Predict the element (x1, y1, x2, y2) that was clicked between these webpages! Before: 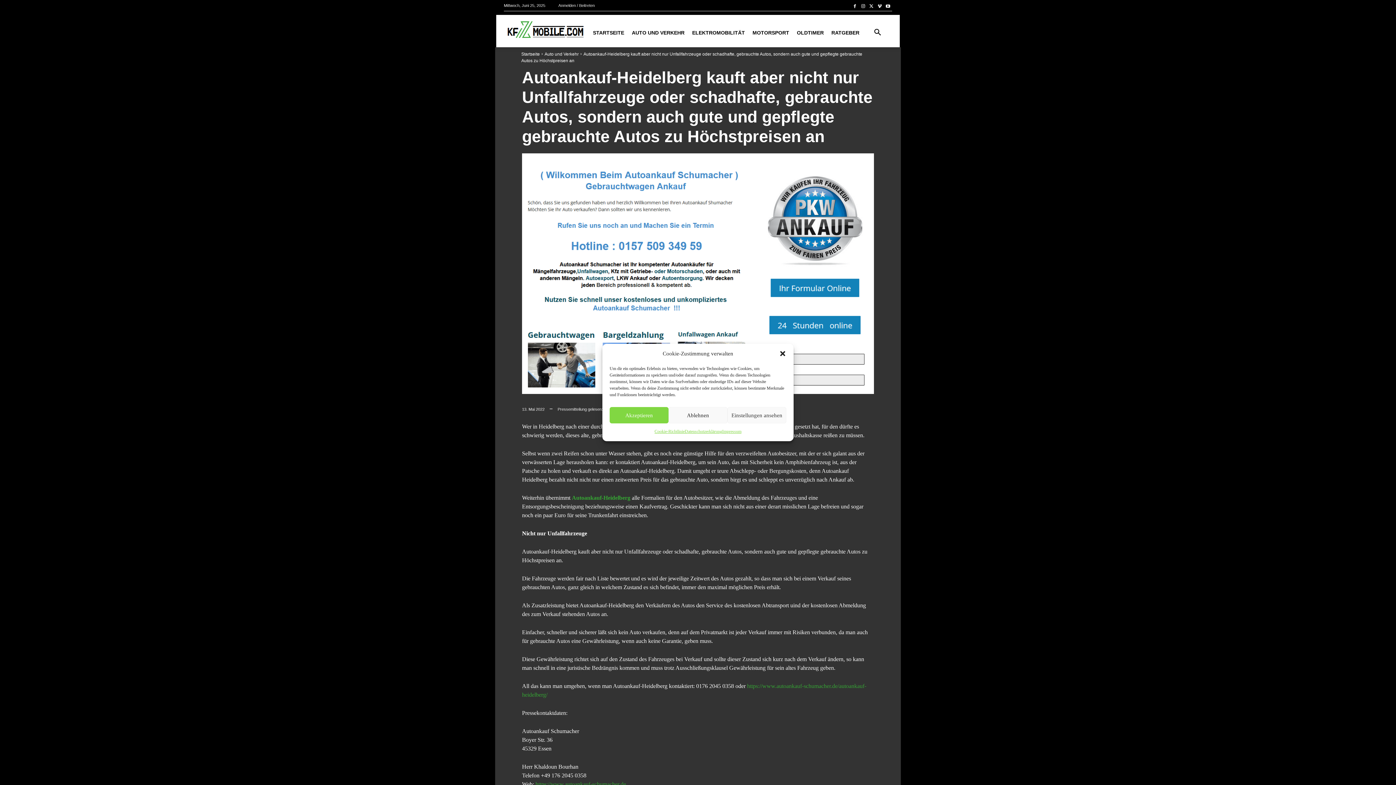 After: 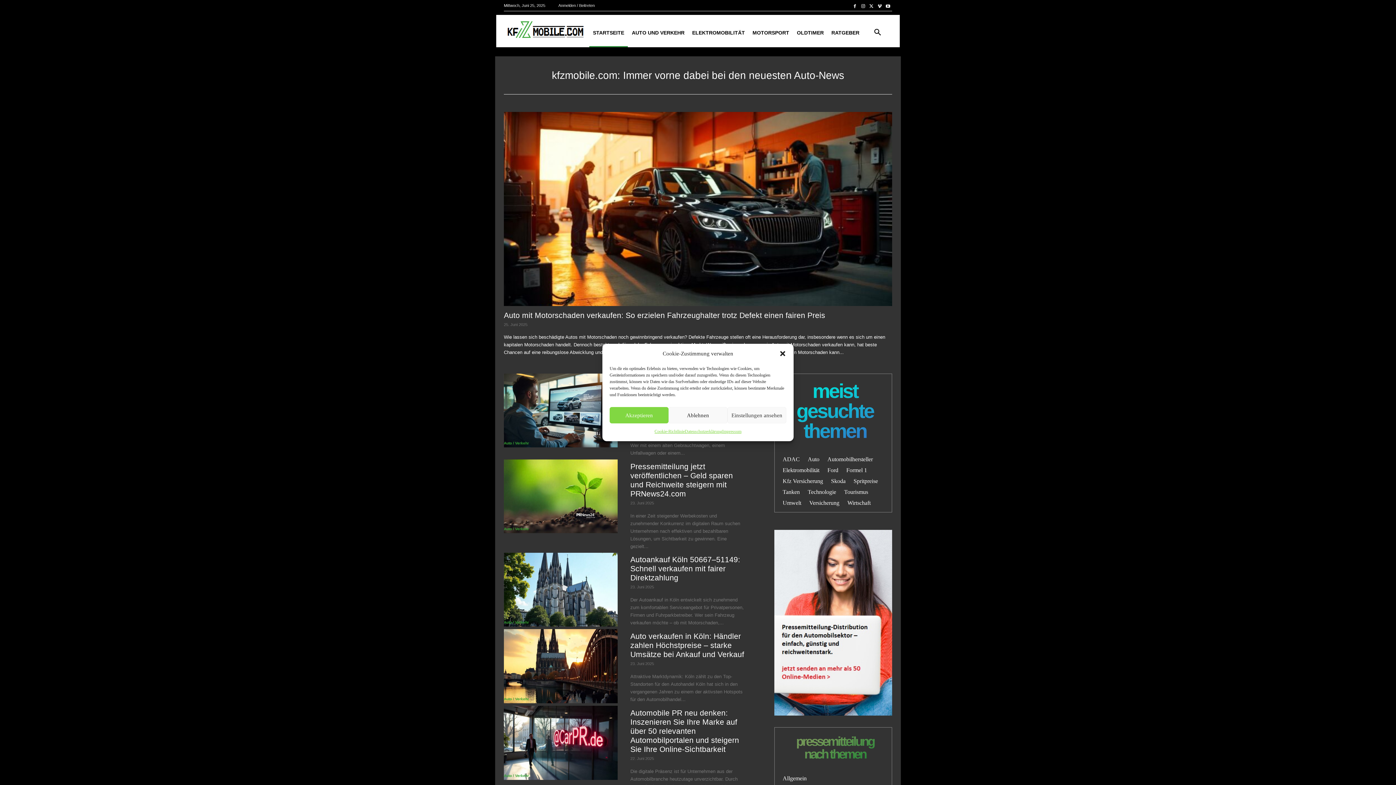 Action: bbox: (504, 19, 585, 39)